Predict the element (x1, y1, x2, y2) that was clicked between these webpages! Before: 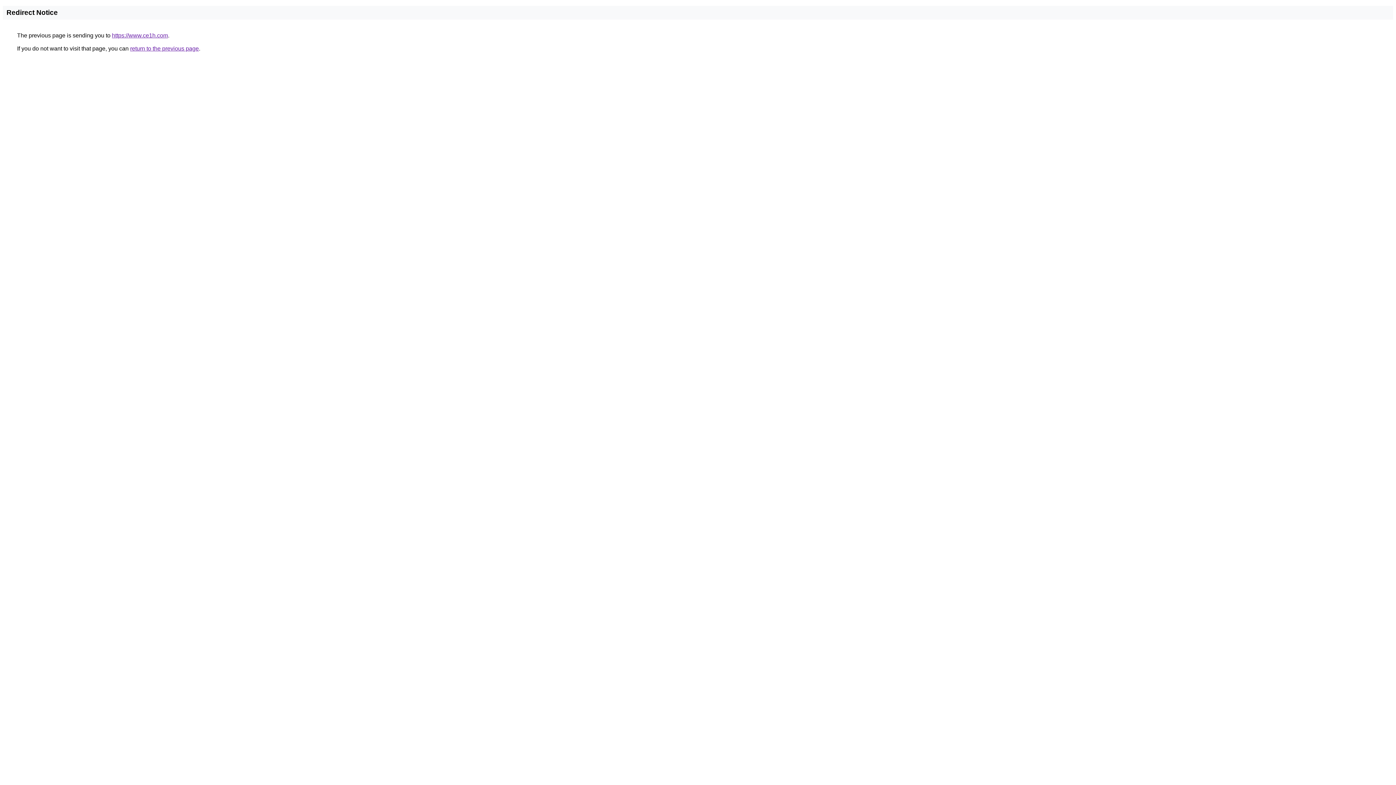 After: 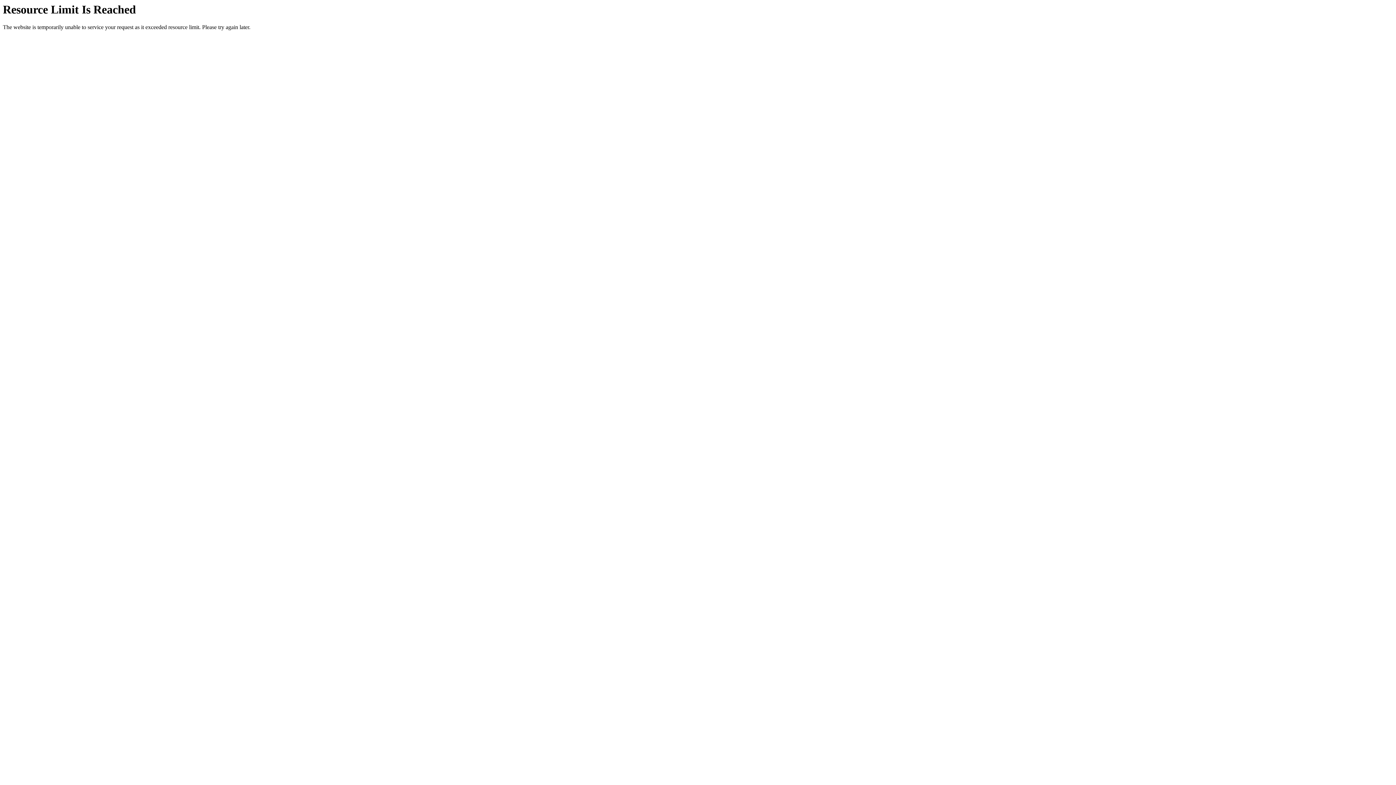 Action: label: https://www.ce1h.com bbox: (112, 32, 168, 38)